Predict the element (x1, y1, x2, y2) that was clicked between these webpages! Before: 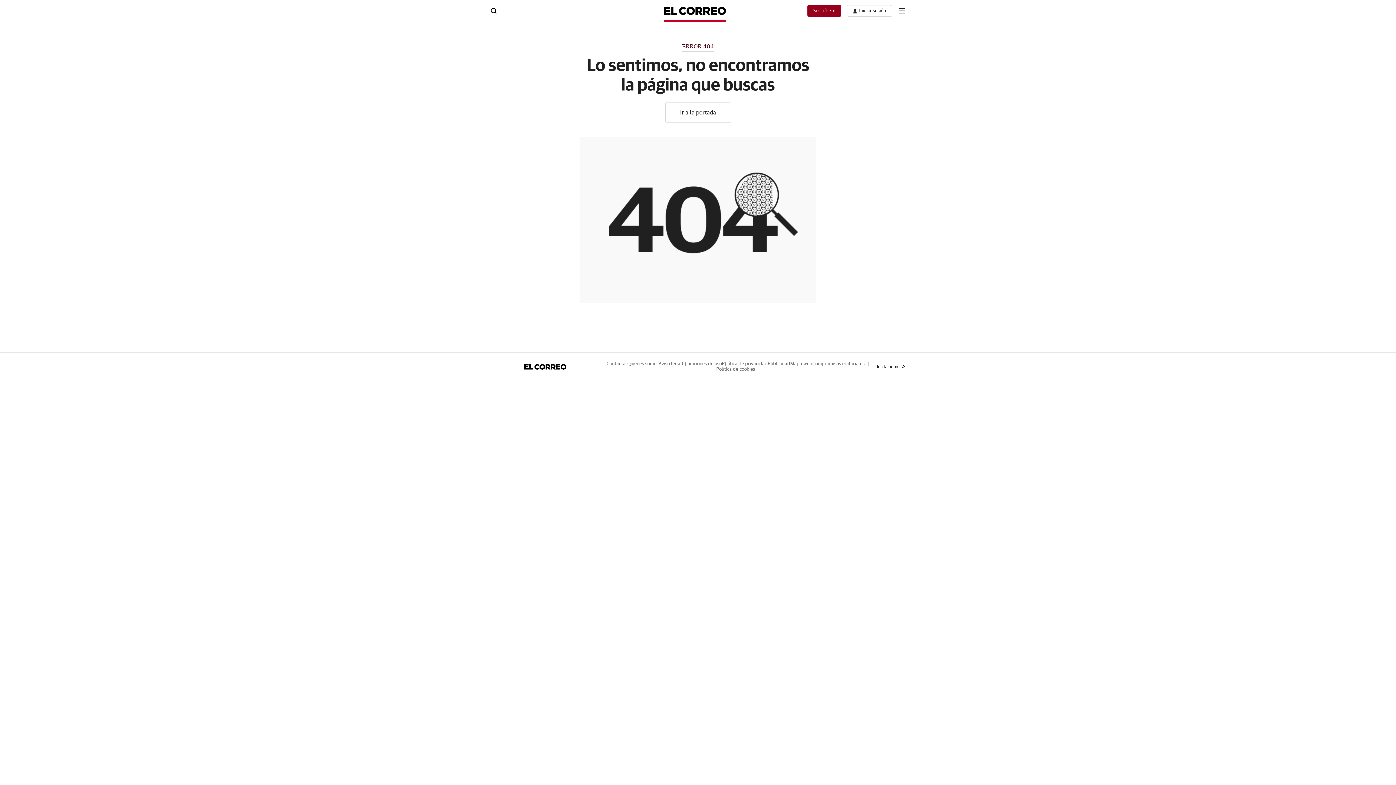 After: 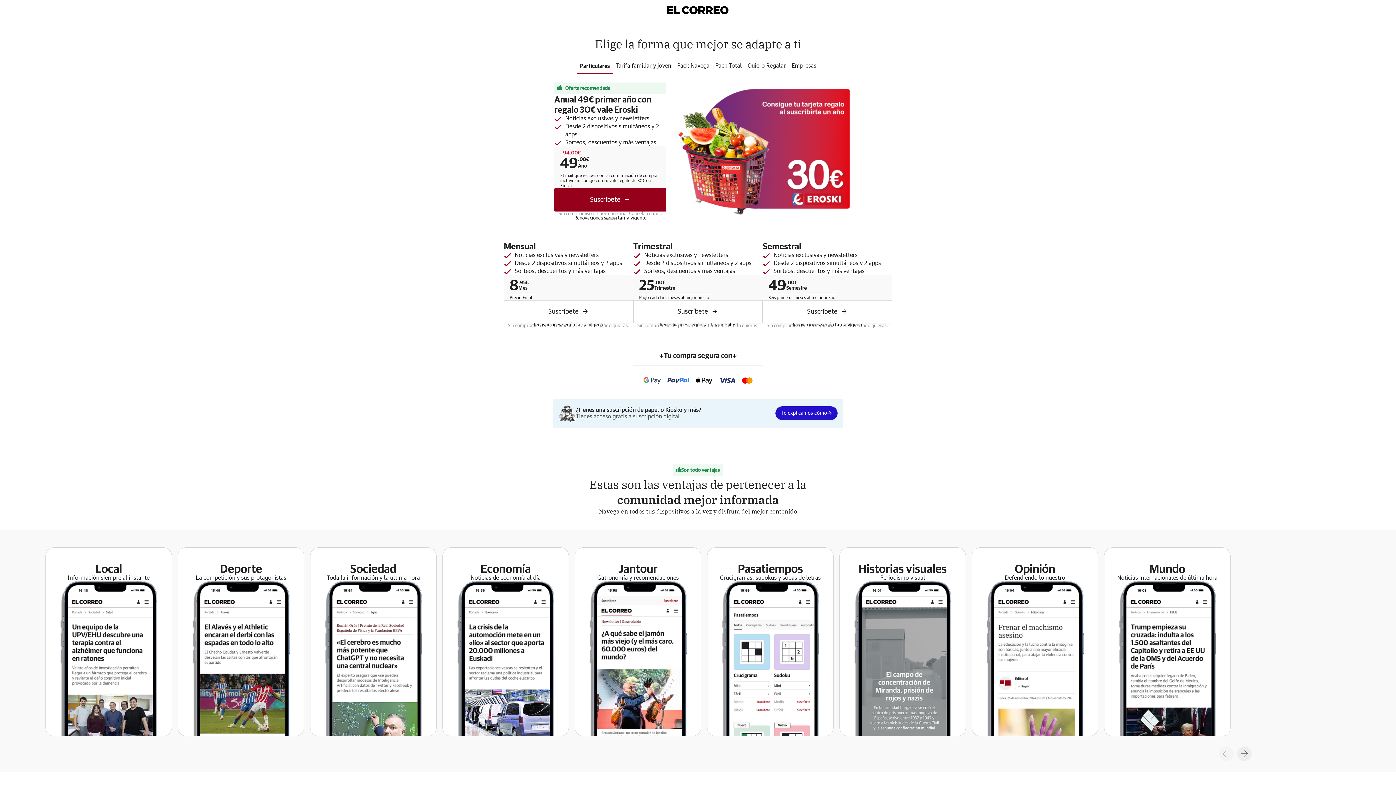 Action: label: Suscríbete bbox: (807, 5, 841, 16)